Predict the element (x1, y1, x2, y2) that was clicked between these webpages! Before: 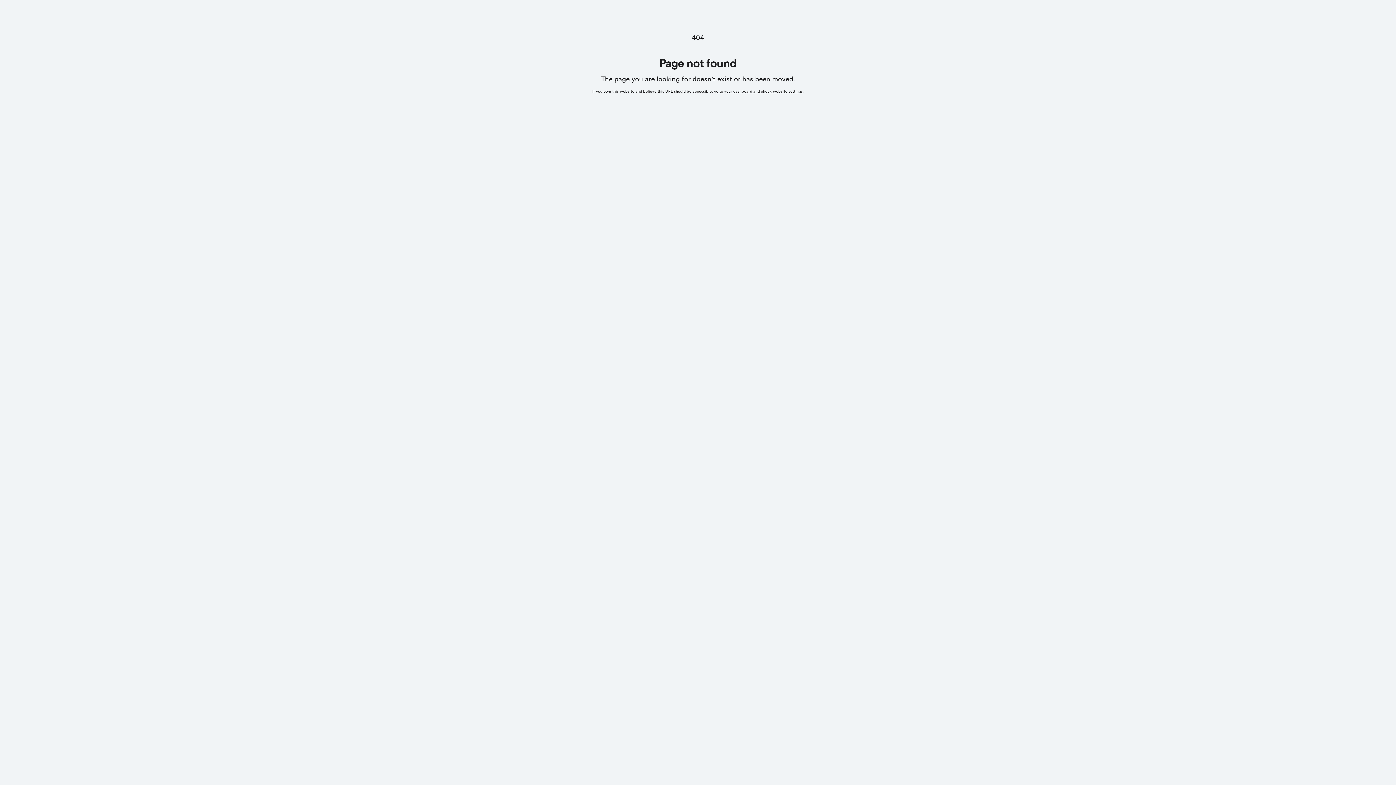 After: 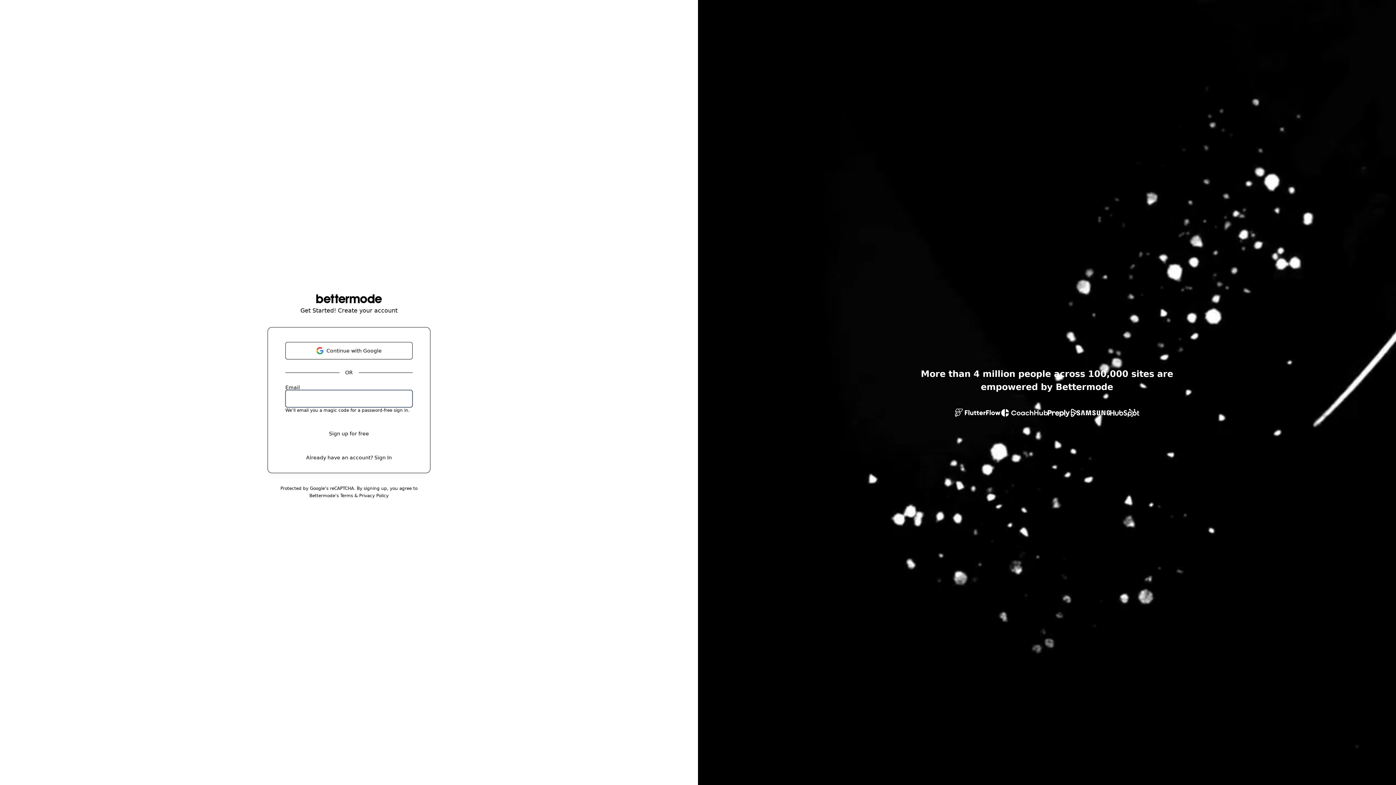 Action: label: go to your dashboard and check website settings bbox: (714, 89, 802, 93)